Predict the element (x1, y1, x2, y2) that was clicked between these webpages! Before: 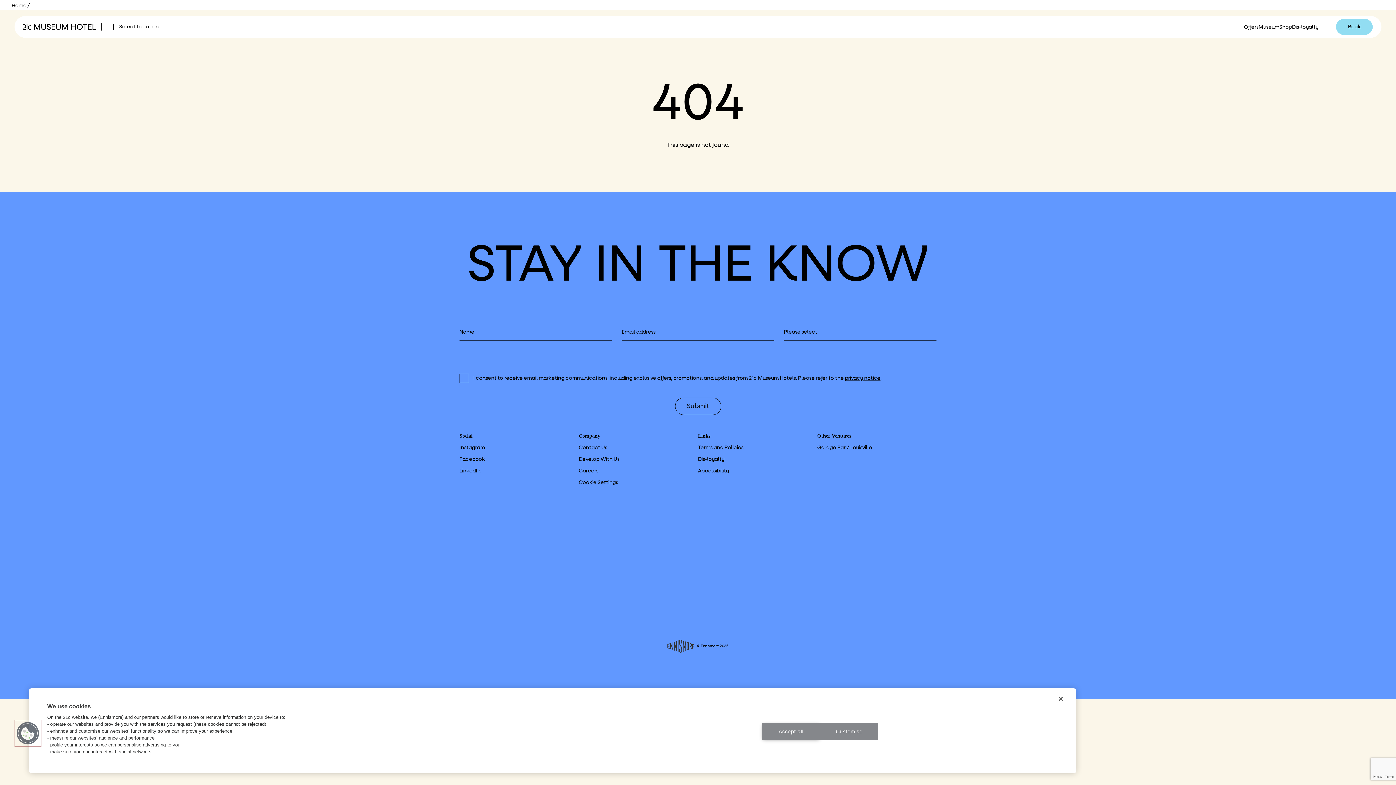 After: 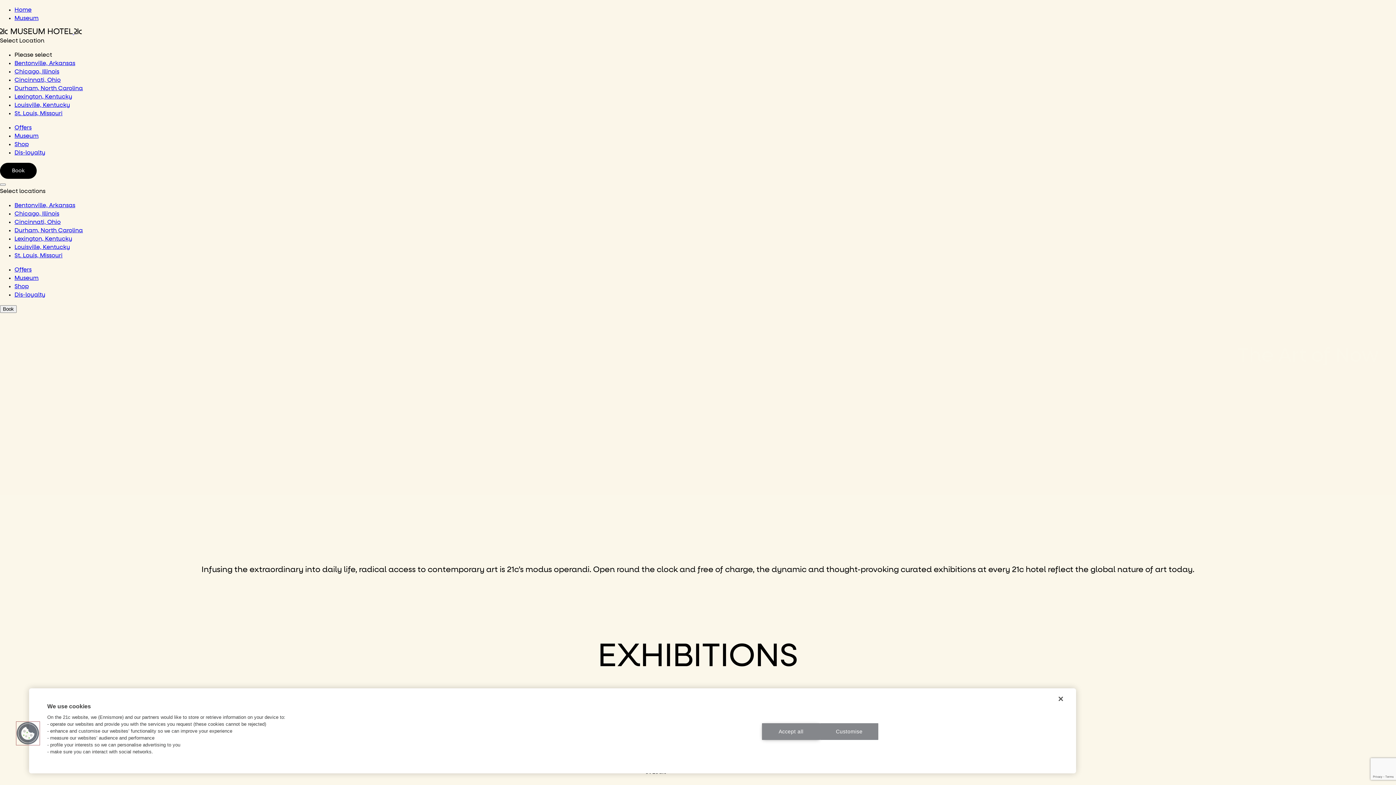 Action: label: Museum bbox: (1258, 24, 1279, 29)